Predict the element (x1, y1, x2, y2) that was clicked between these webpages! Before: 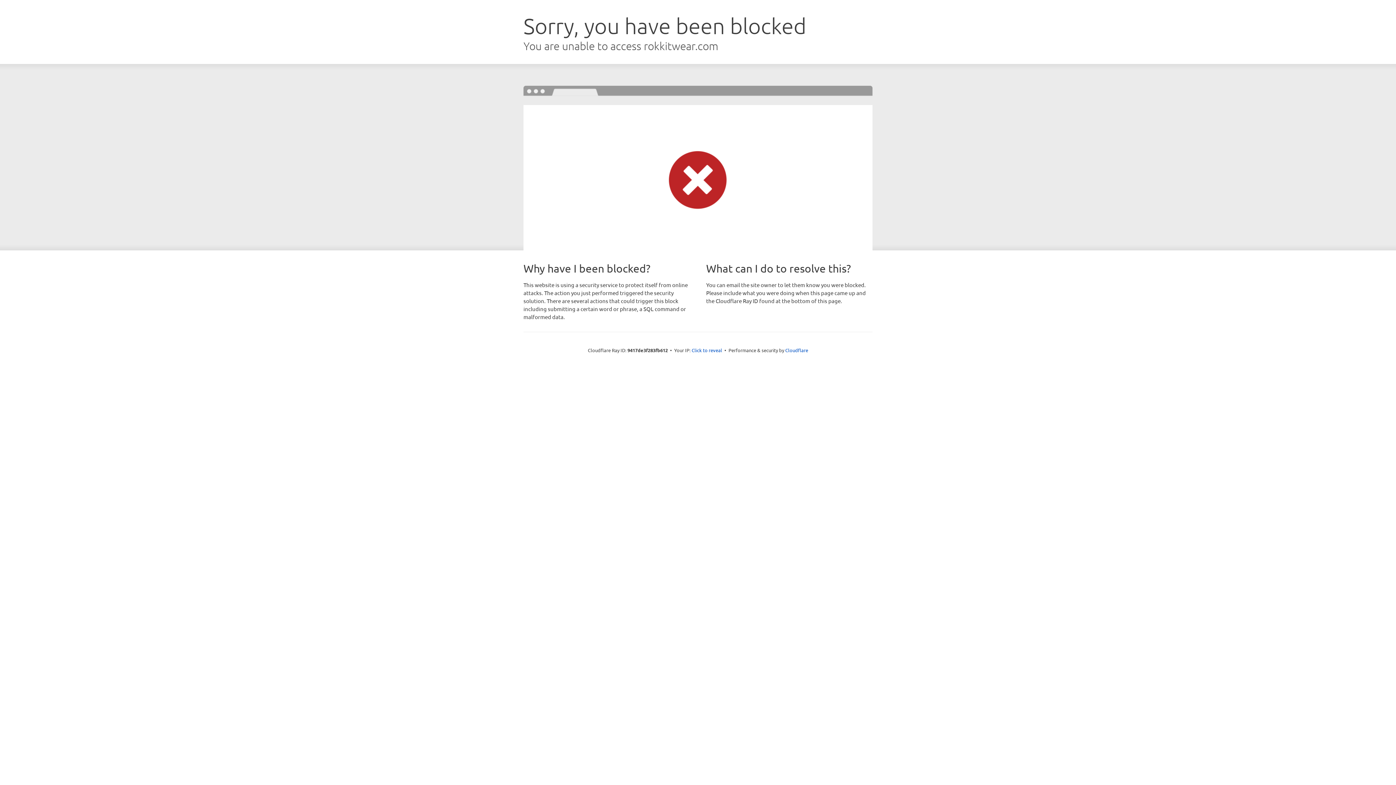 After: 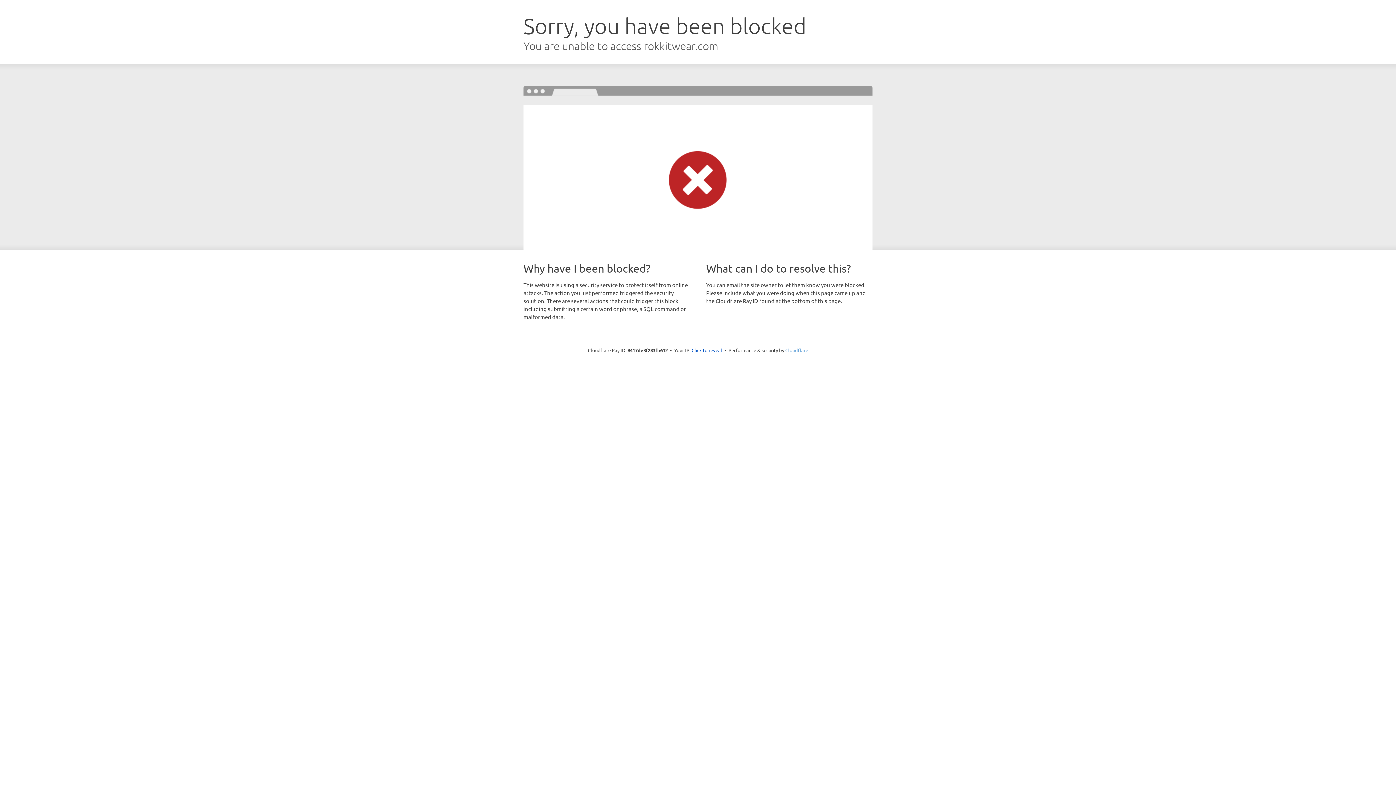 Action: label: Cloudflare bbox: (785, 347, 808, 353)